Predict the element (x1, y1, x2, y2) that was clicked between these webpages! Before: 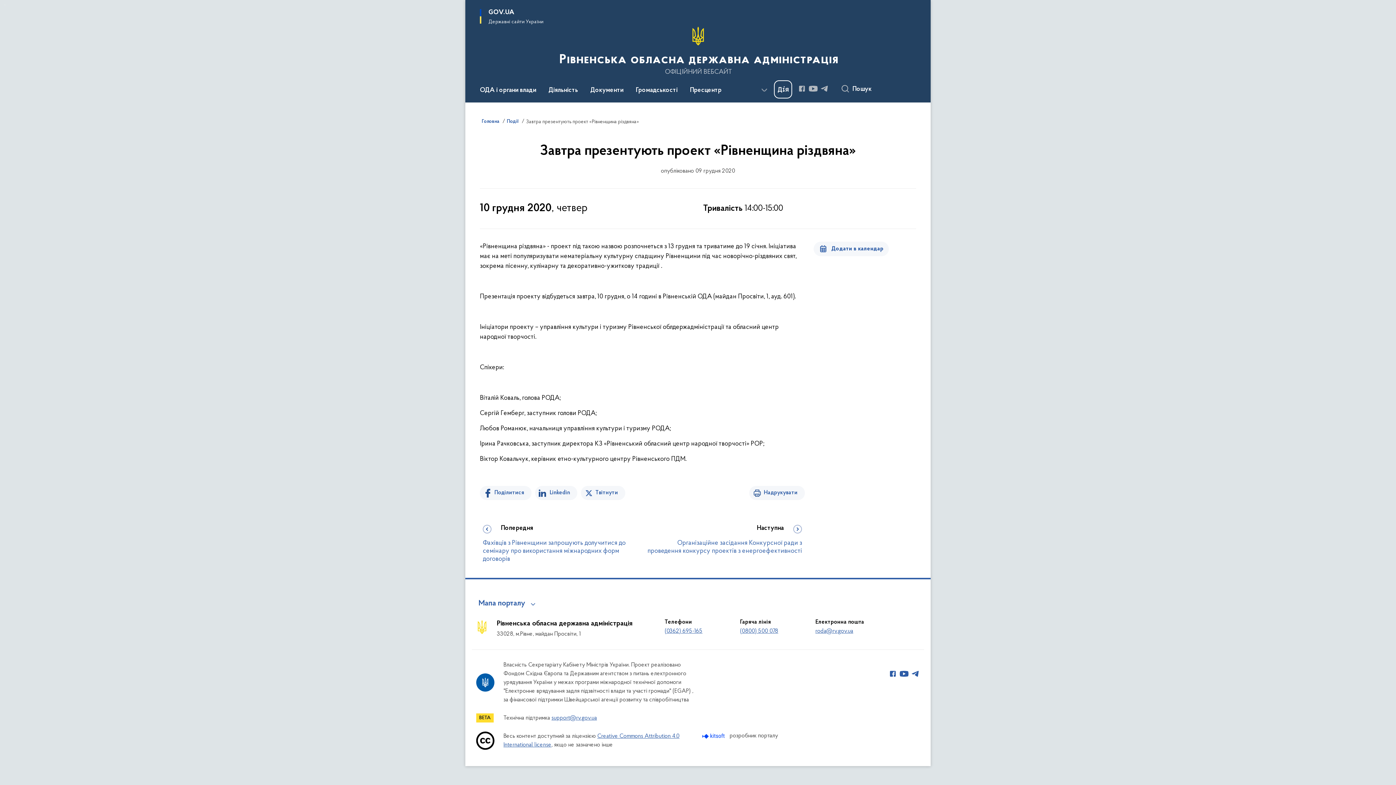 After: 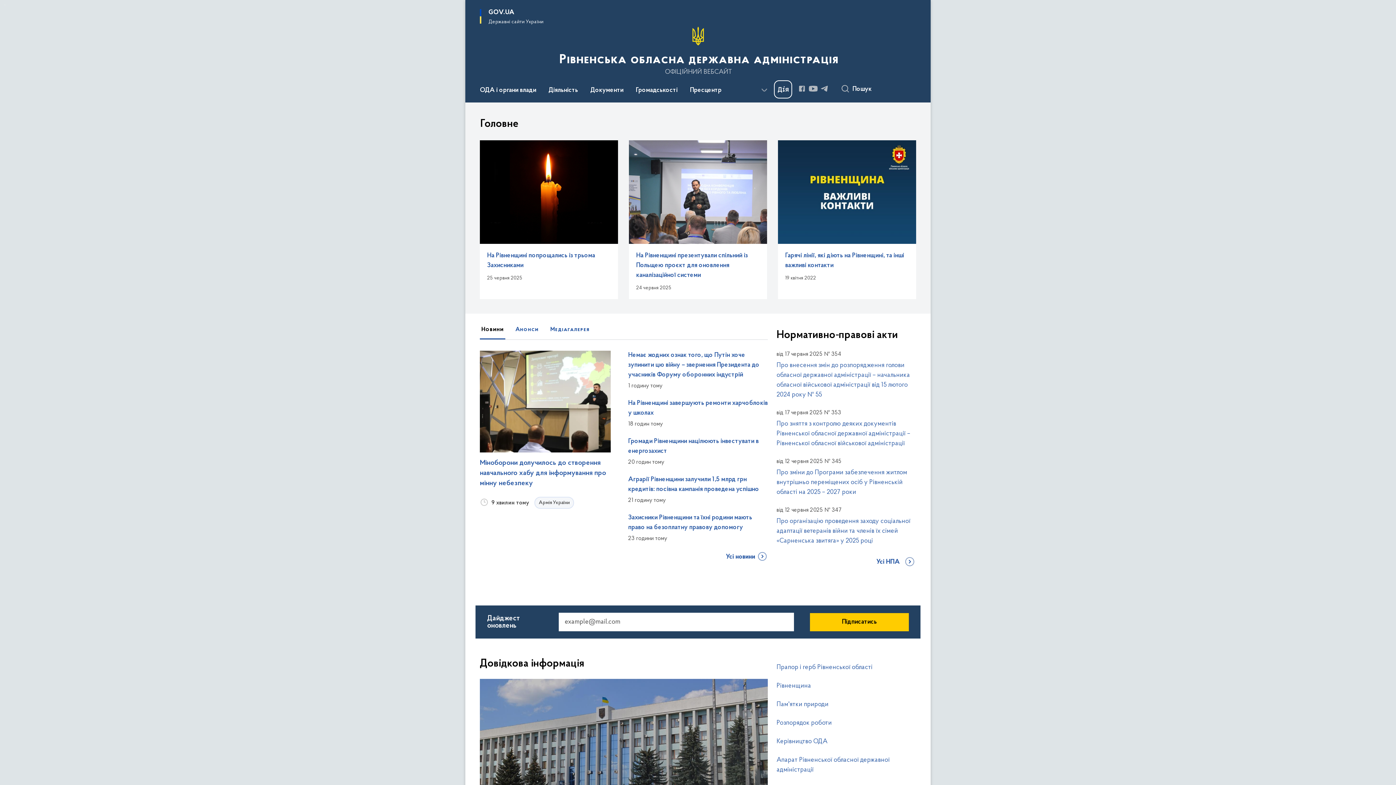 Action: bbox: (481, 119, 499, 124) label: Головна